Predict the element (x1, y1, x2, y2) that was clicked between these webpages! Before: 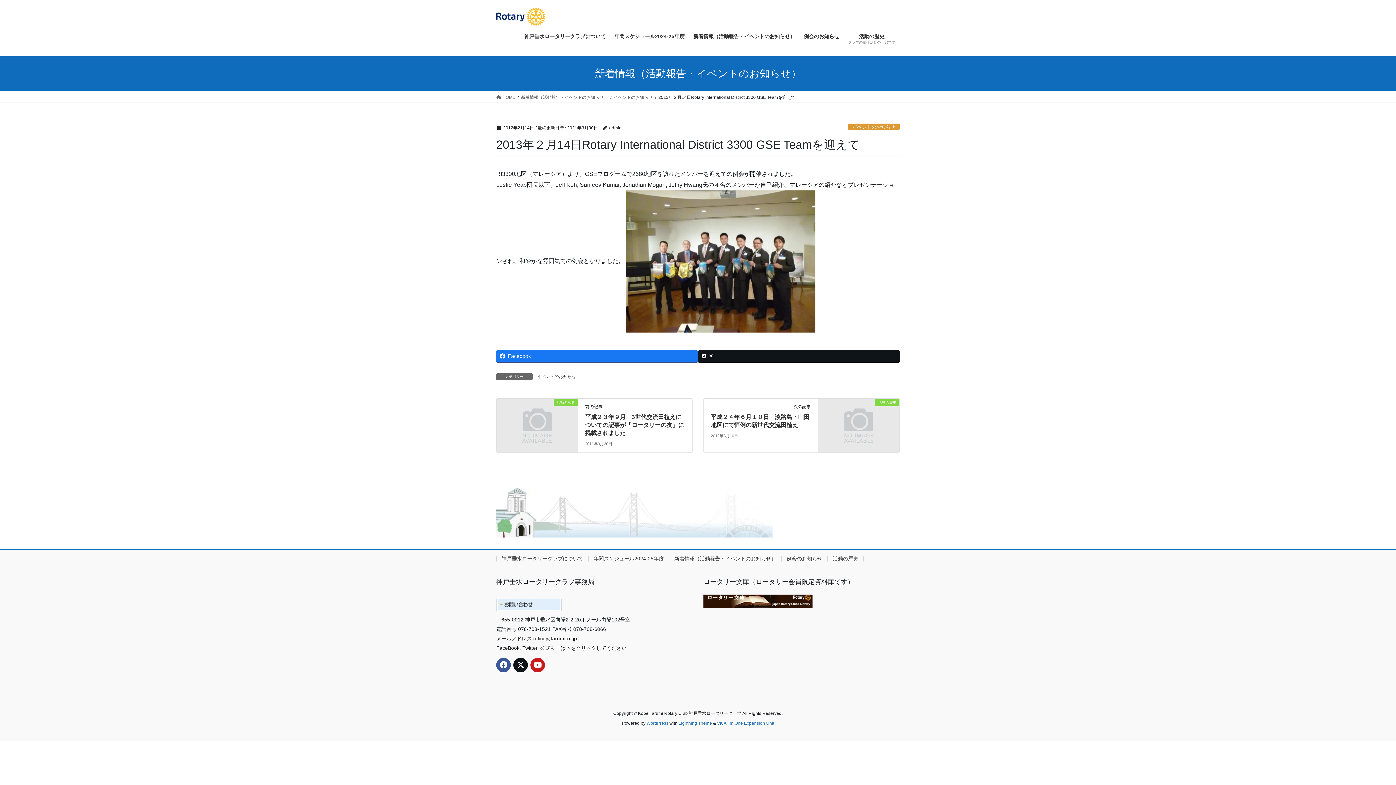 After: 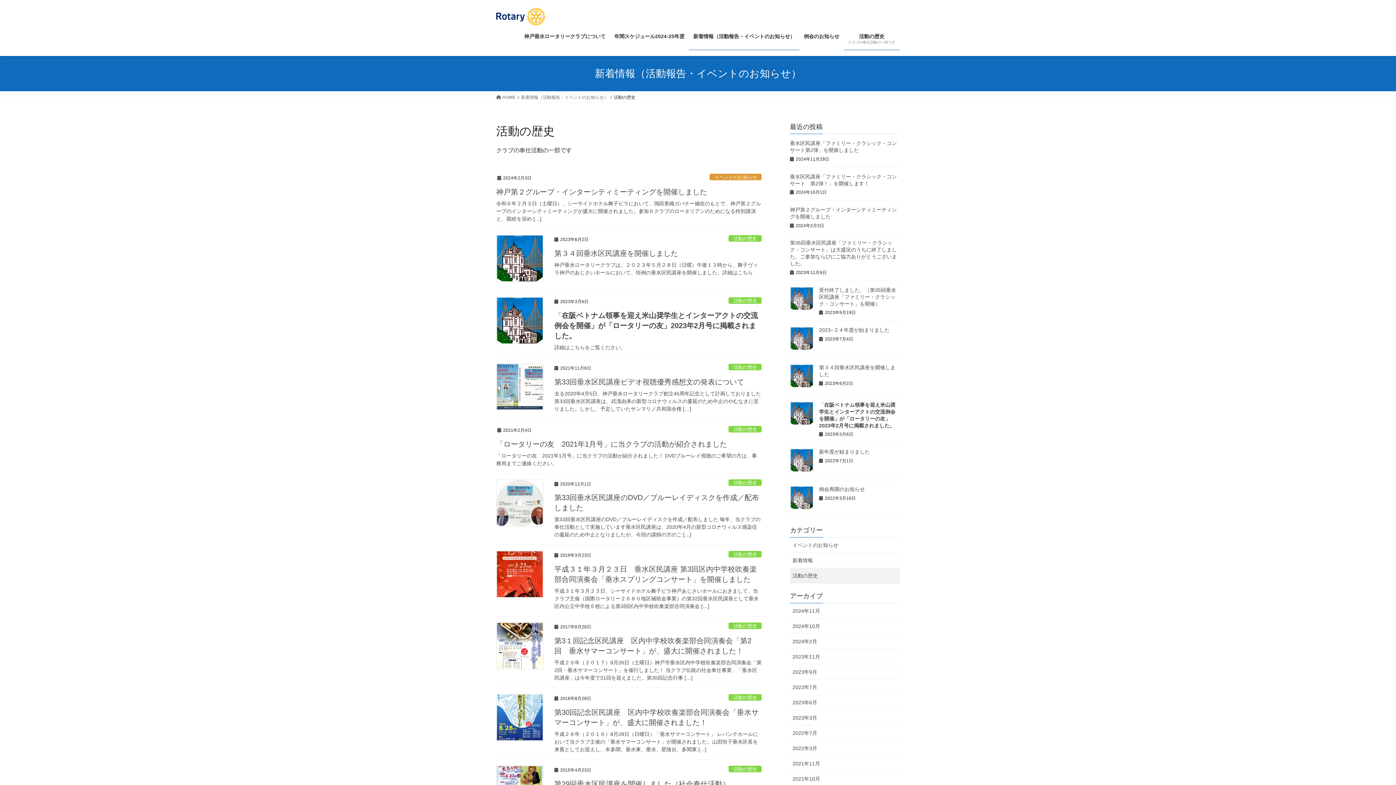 Action: label: 活動の歴史
クラブの奉仕活動の一部です bbox: (844, 27, 900, 50)